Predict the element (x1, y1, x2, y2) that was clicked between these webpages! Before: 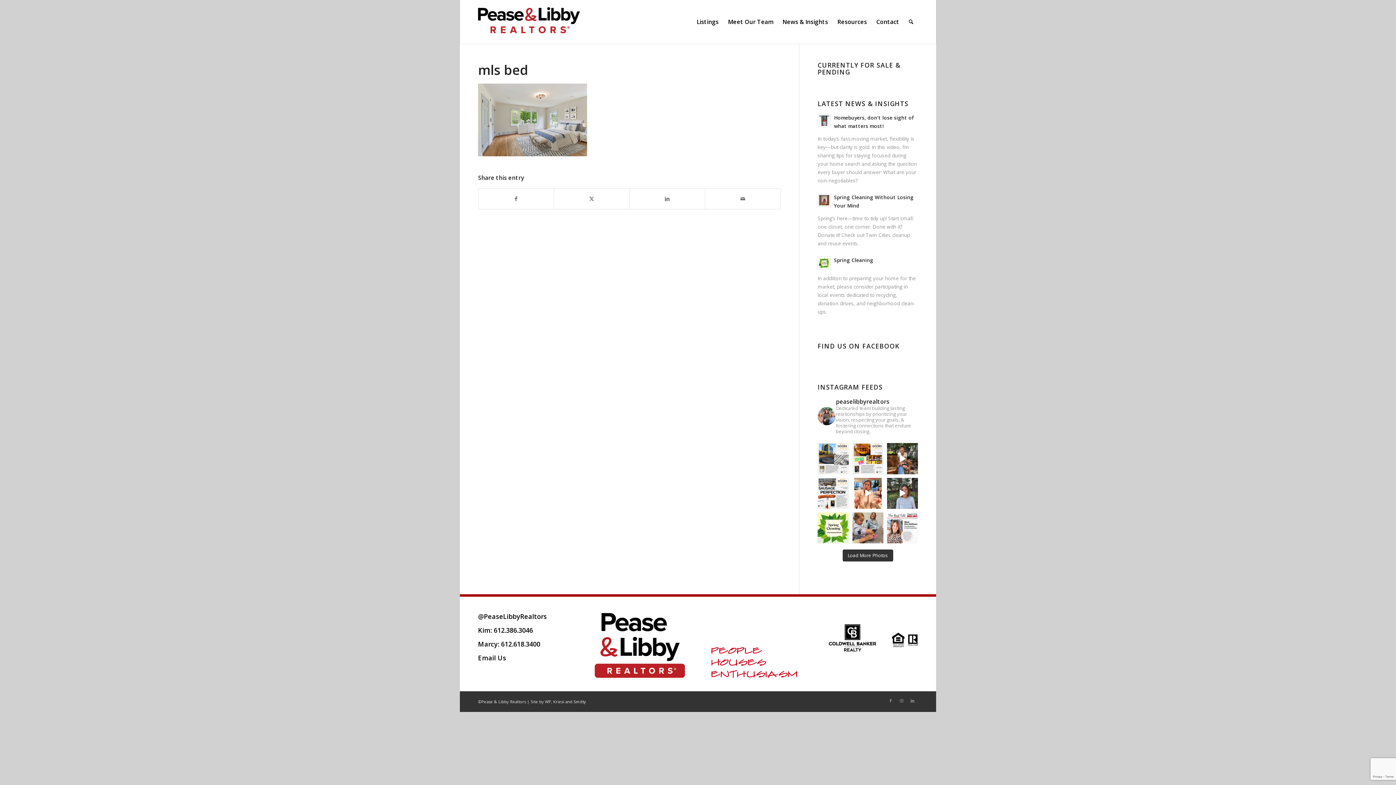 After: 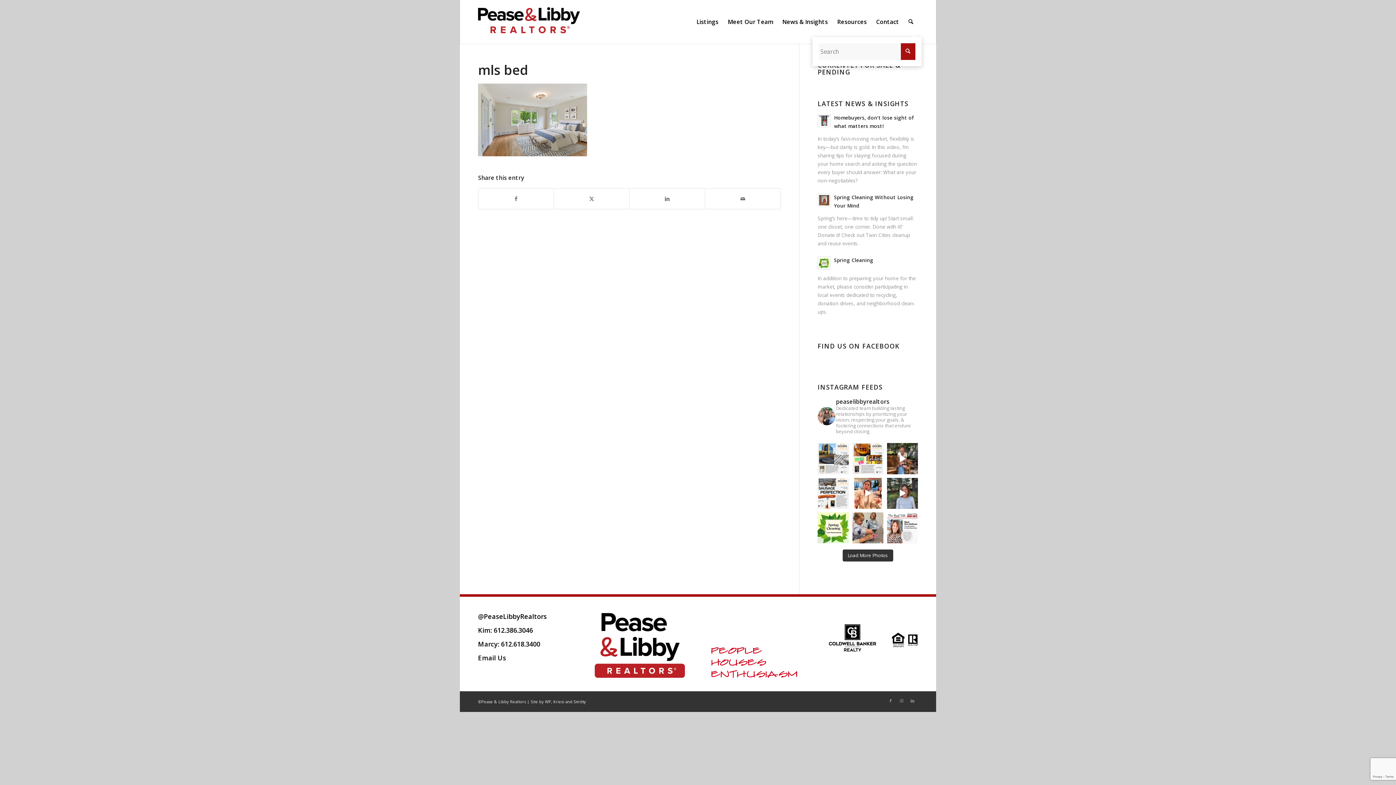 Action: label: Search bbox: (904, 0, 918, 43)